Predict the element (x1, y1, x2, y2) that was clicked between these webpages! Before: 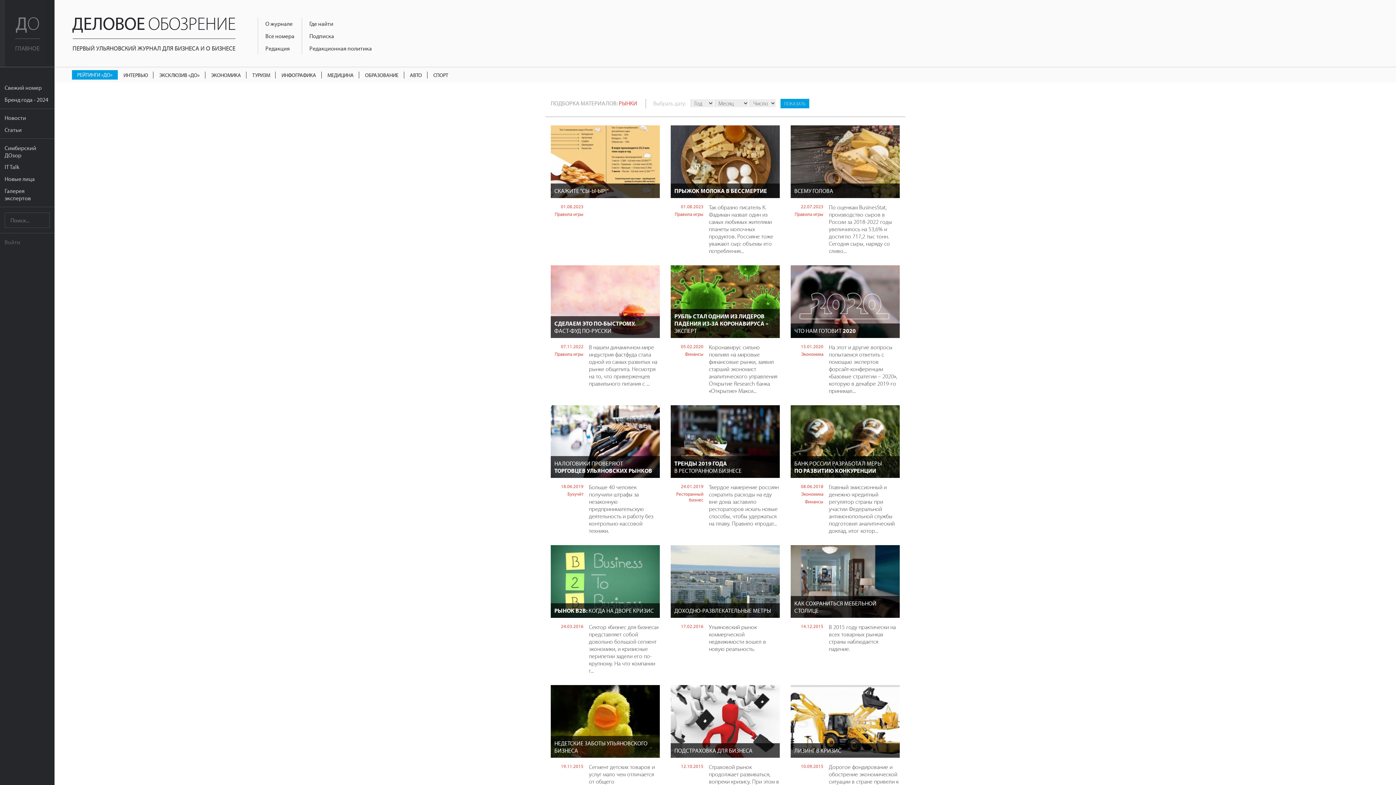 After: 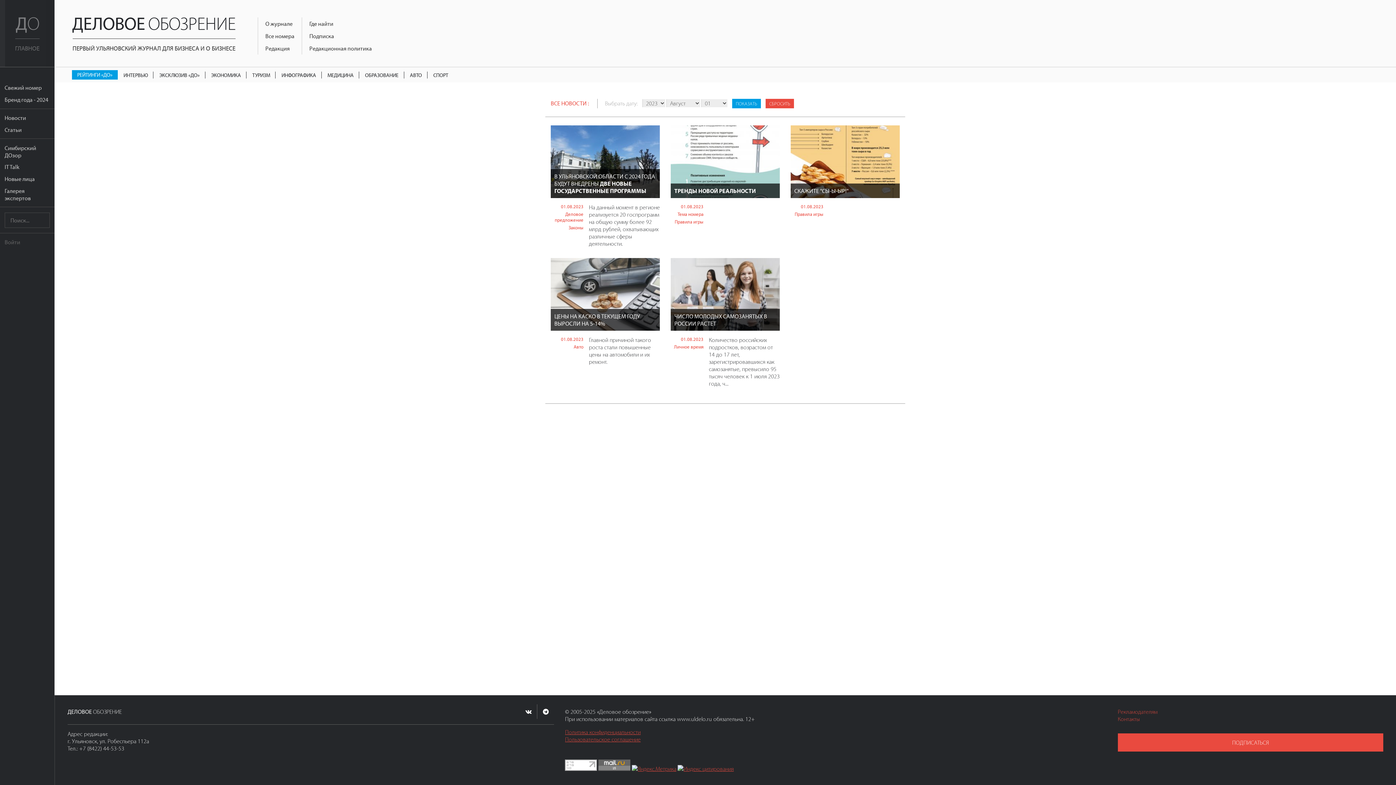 Action: label: 01.08.2023 bbox: (550, 203, 583, 209)